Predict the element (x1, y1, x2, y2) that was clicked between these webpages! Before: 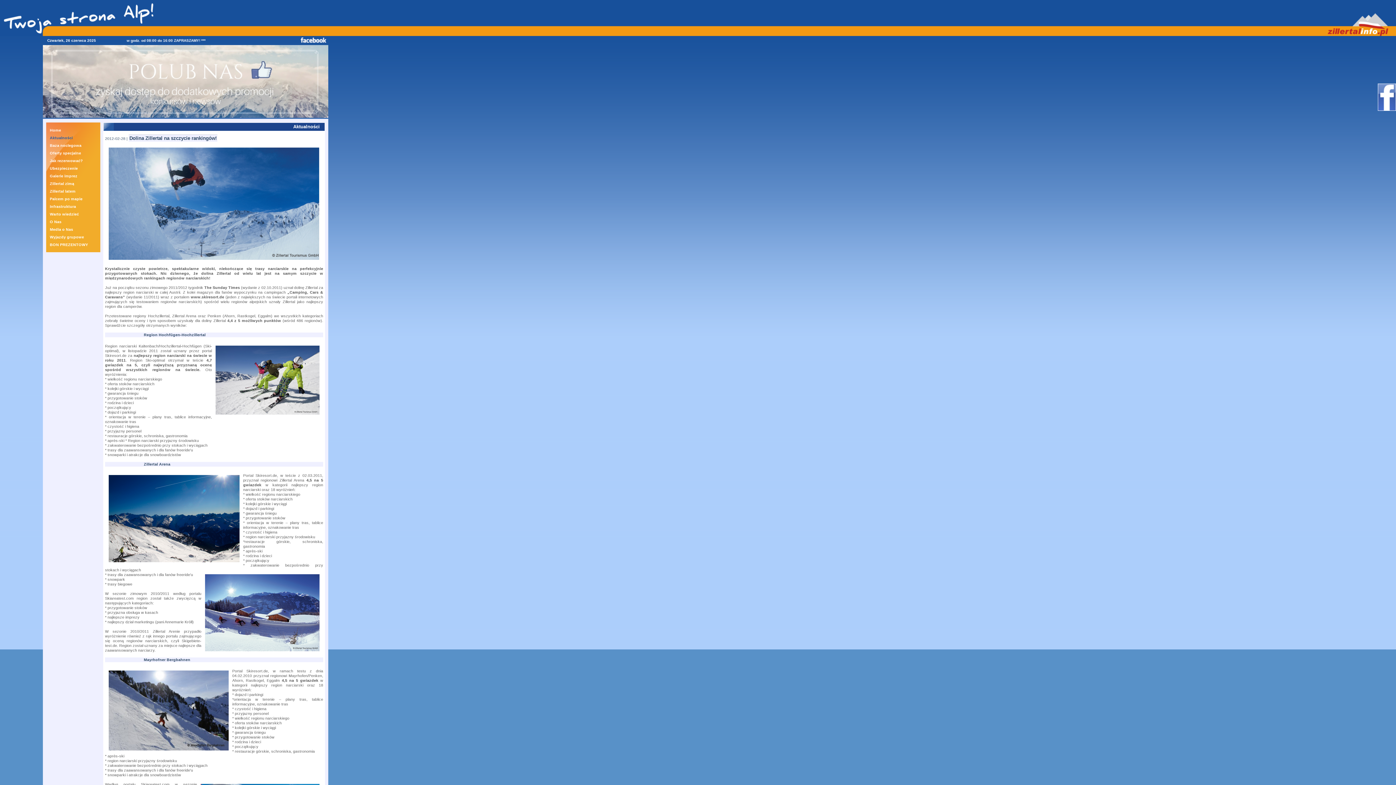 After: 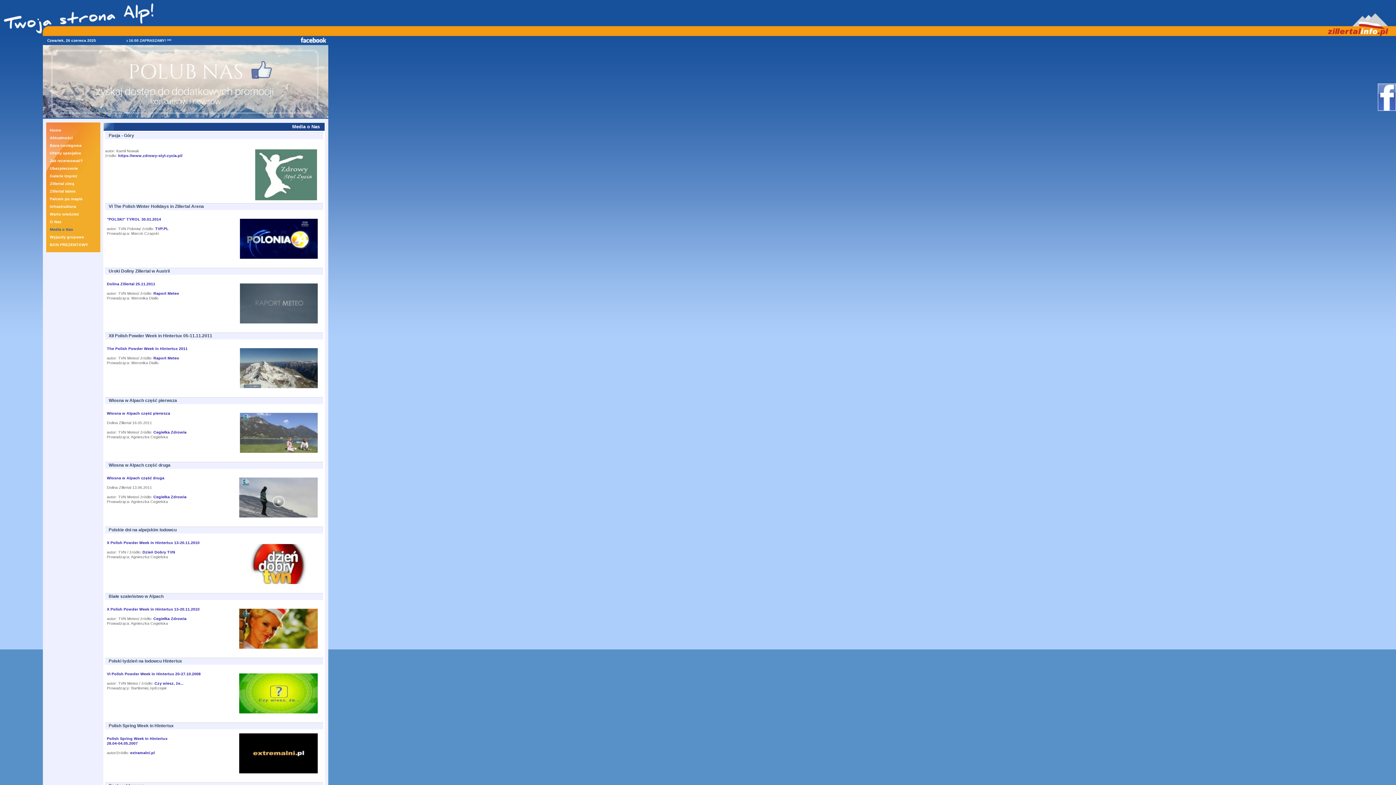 Action: label: Media o Nas bbox: (49, 225, 100, 233)